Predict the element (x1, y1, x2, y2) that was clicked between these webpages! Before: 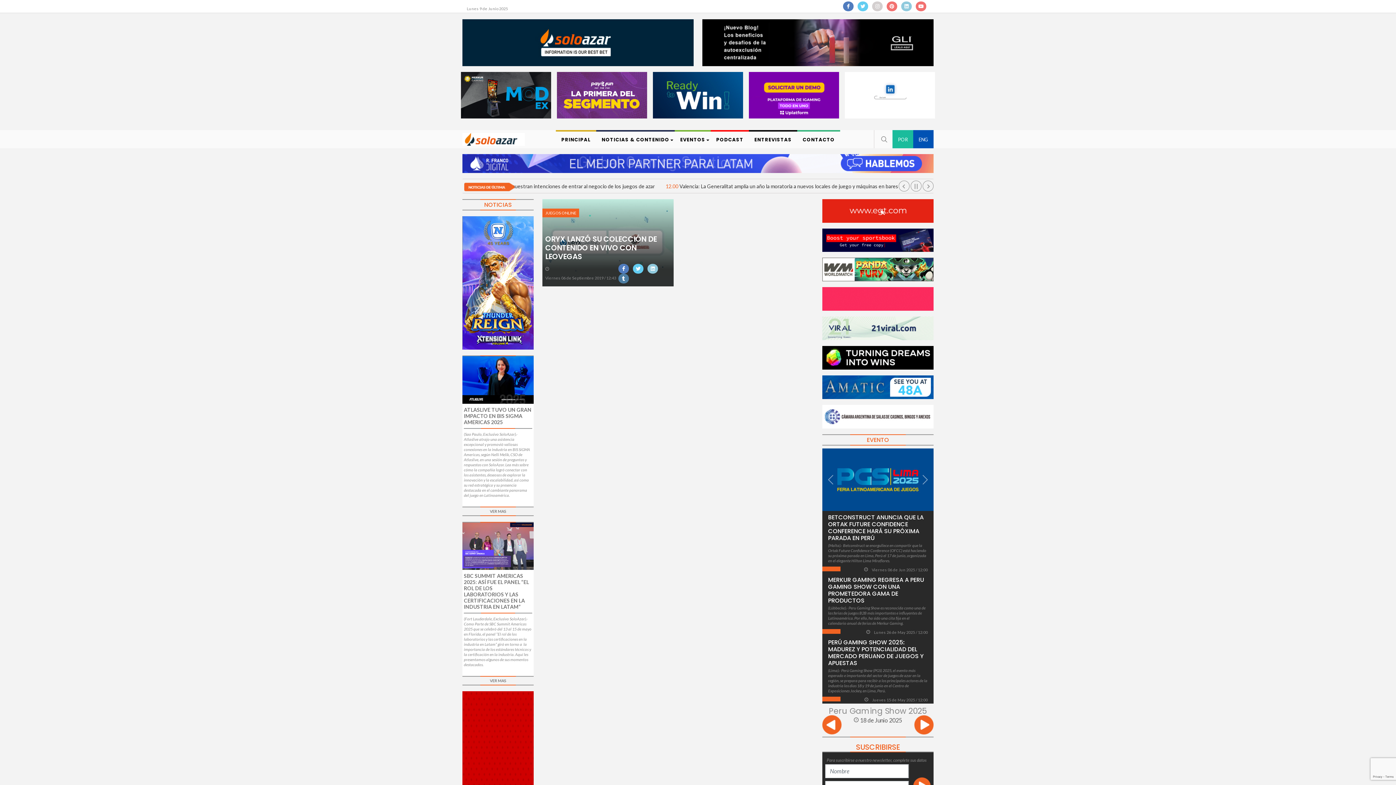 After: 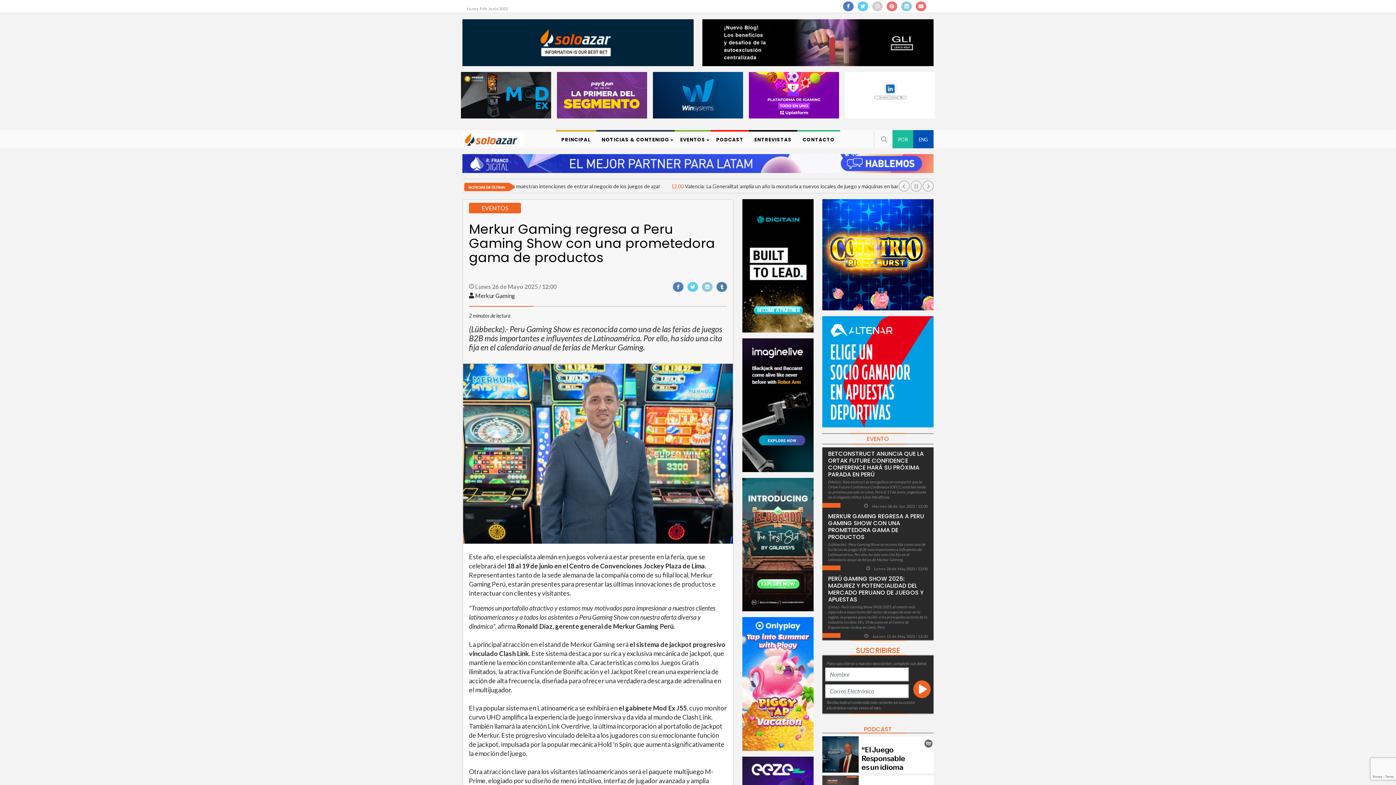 Action: bbox: (828, 575, 924, 605) label: MERKUR GAMING REGRESA A PERU GAMING SHOW CON UNA PROMETEDORA GAMA DE PRODUCTOS